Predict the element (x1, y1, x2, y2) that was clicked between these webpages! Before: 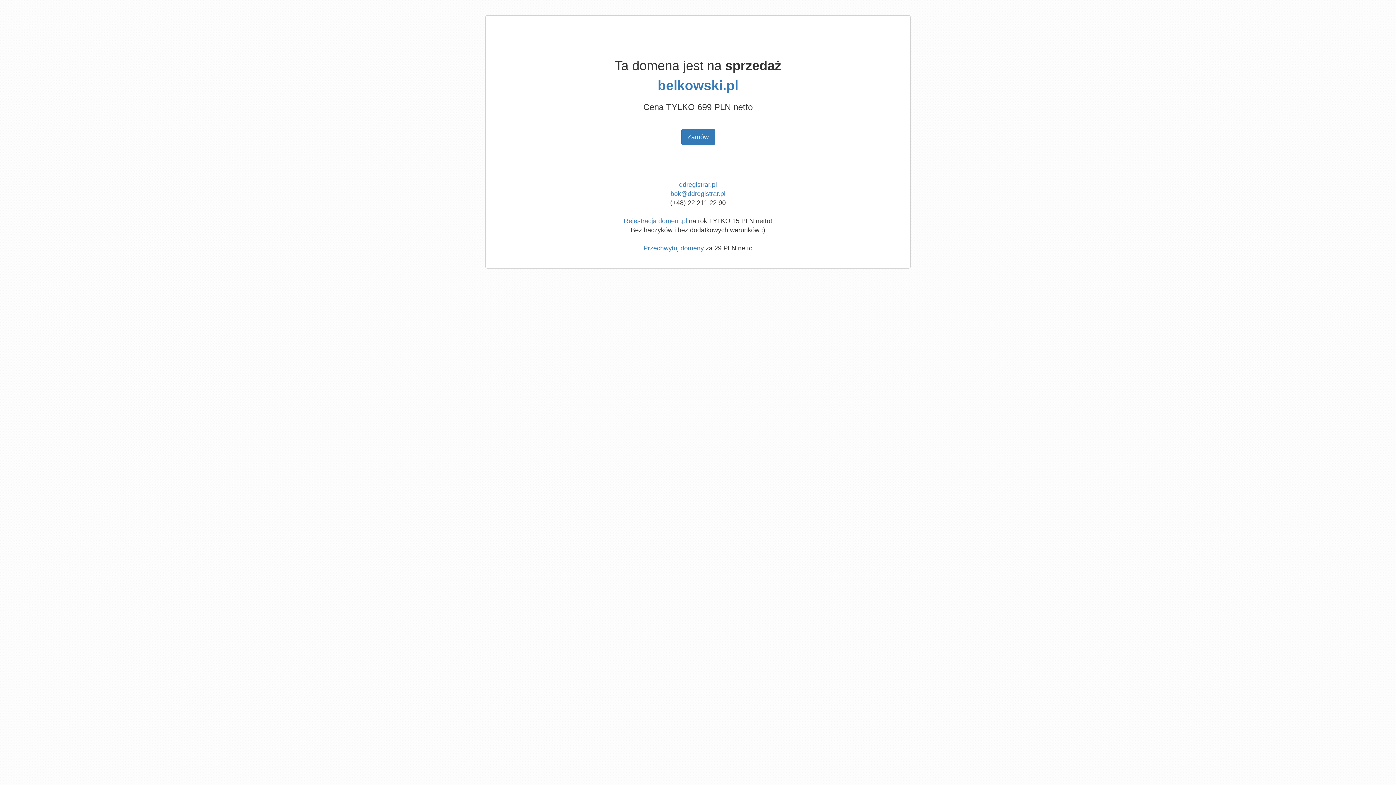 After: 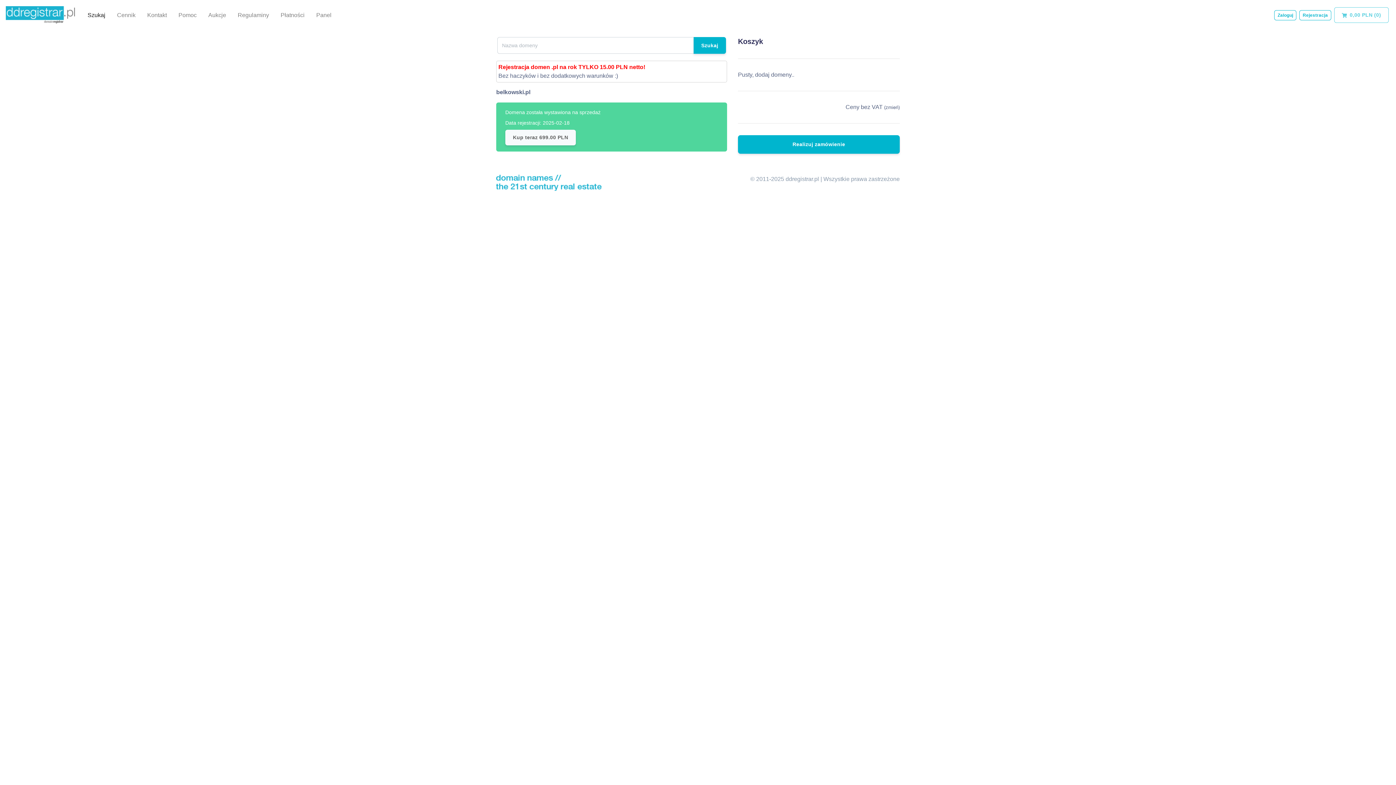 Action: bbox: (657, 78, 738, 93) label: belkowski.pl